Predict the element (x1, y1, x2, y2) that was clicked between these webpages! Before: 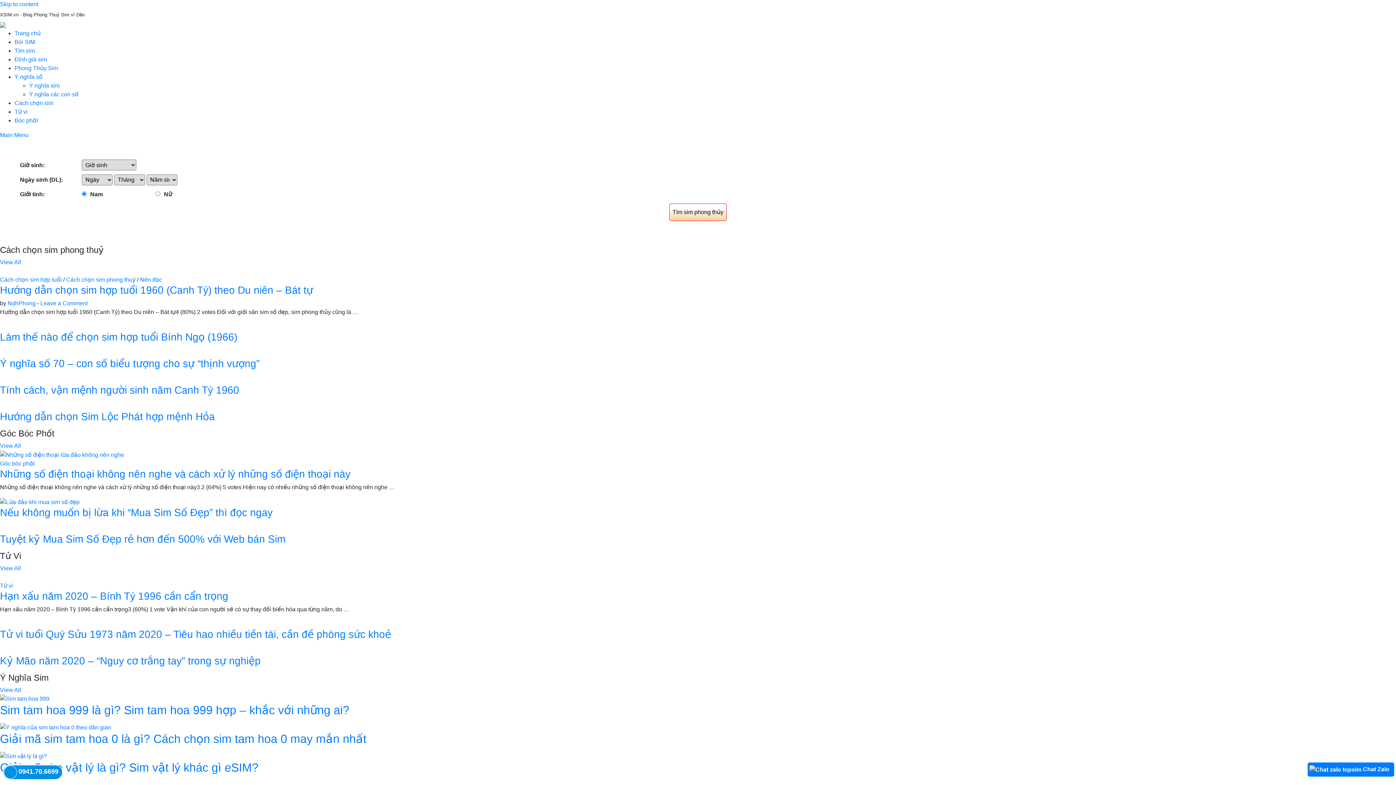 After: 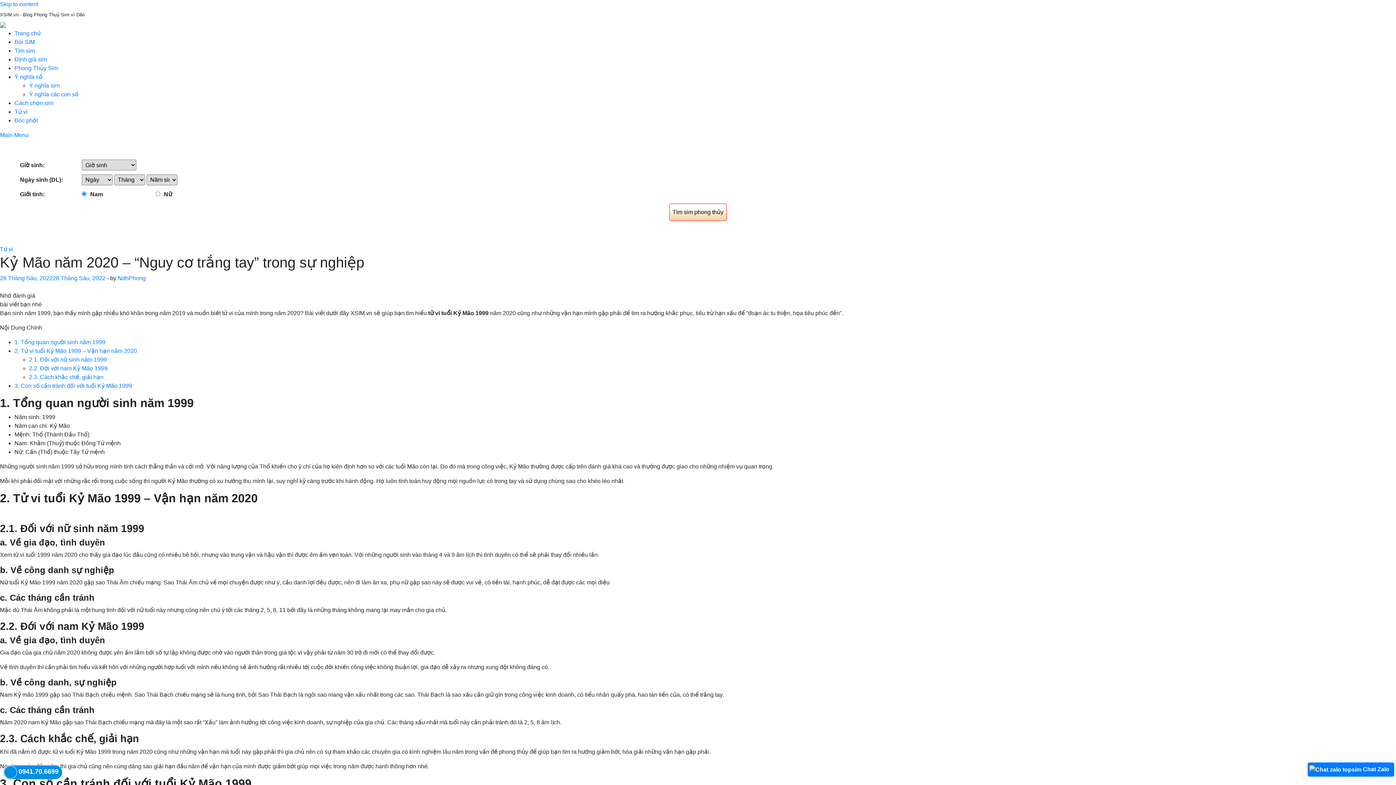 Action: label: Kỷ Mão năm 2020 – “Nguy cơ trắng tay” trong sự nghiệp bbox: (0, 655, 260, 666)